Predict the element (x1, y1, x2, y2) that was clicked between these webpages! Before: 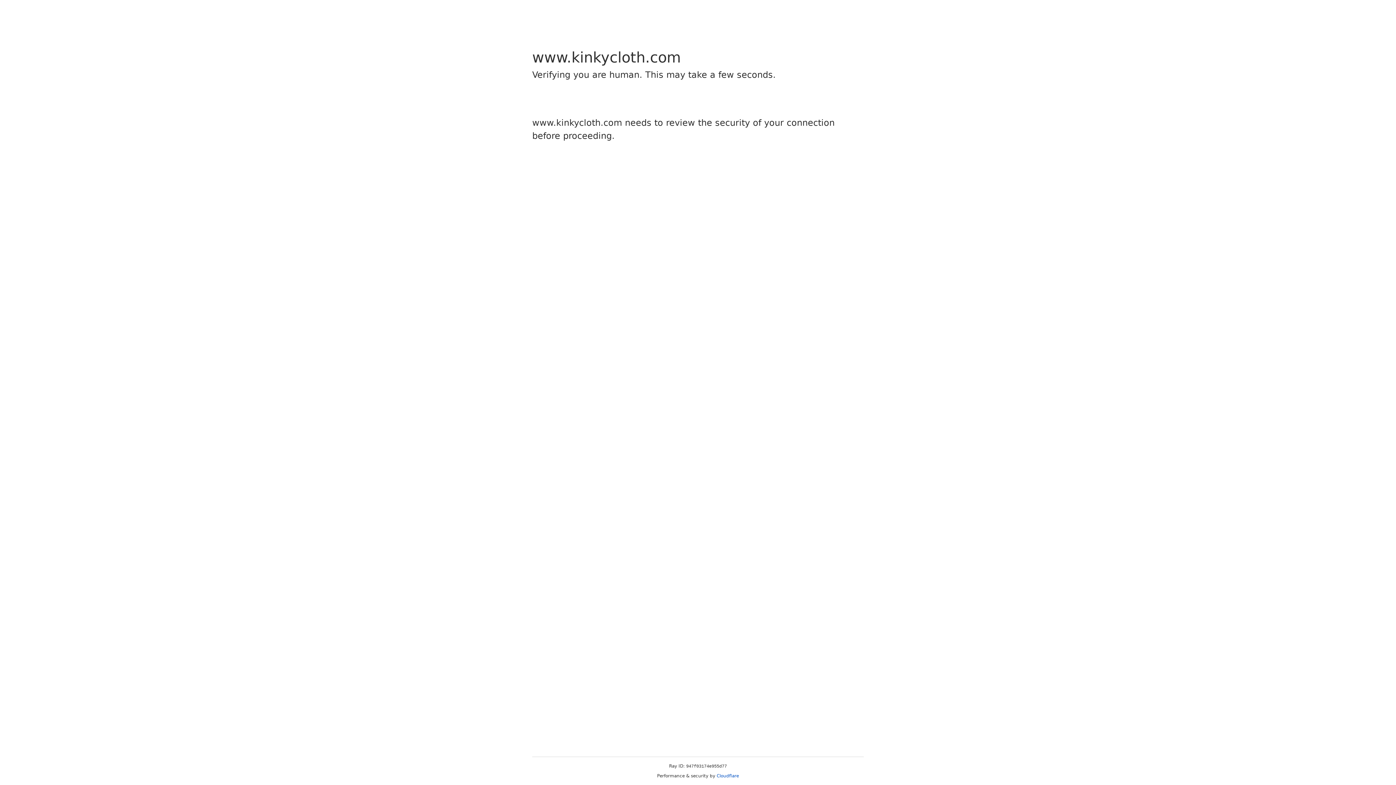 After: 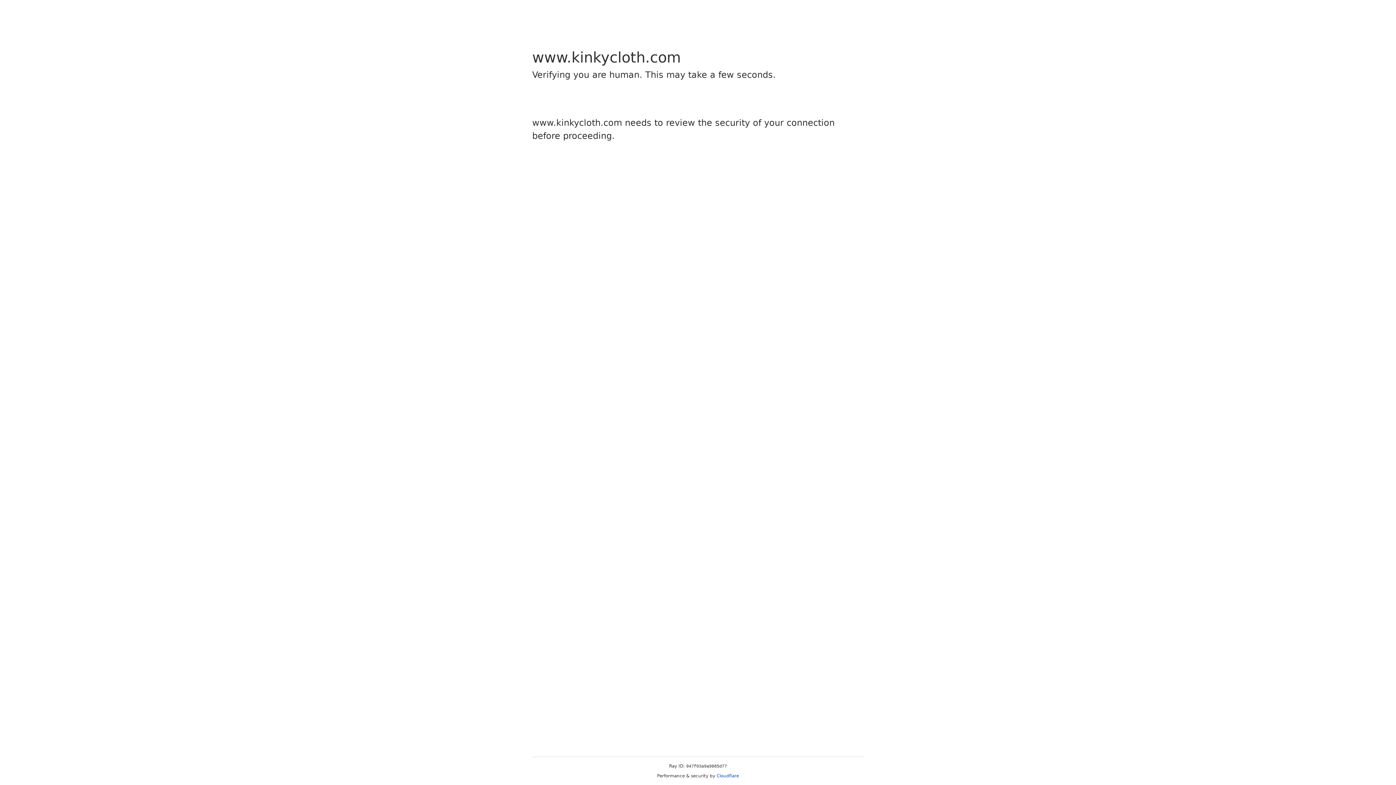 Action: label: Cloudflare bbox: (716, 773, 739, 778)